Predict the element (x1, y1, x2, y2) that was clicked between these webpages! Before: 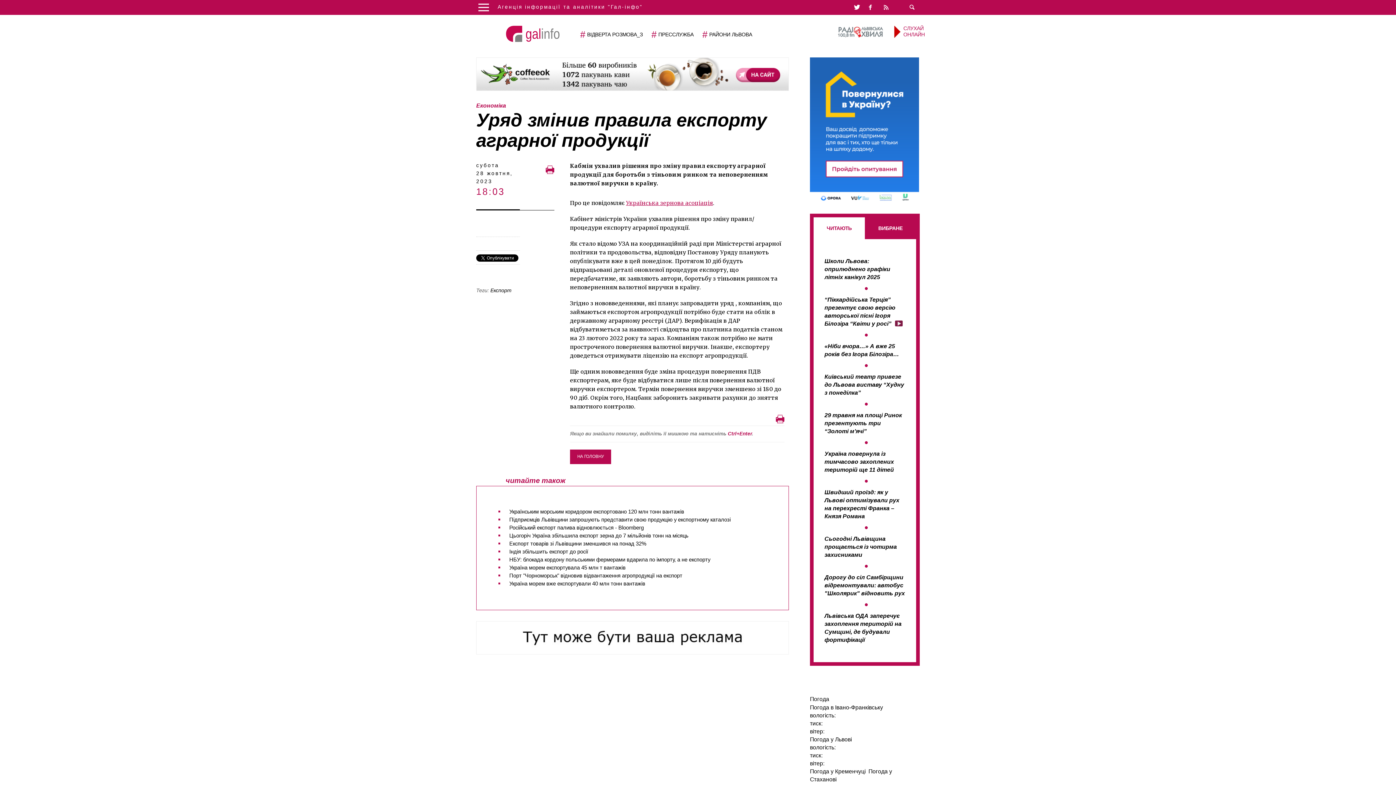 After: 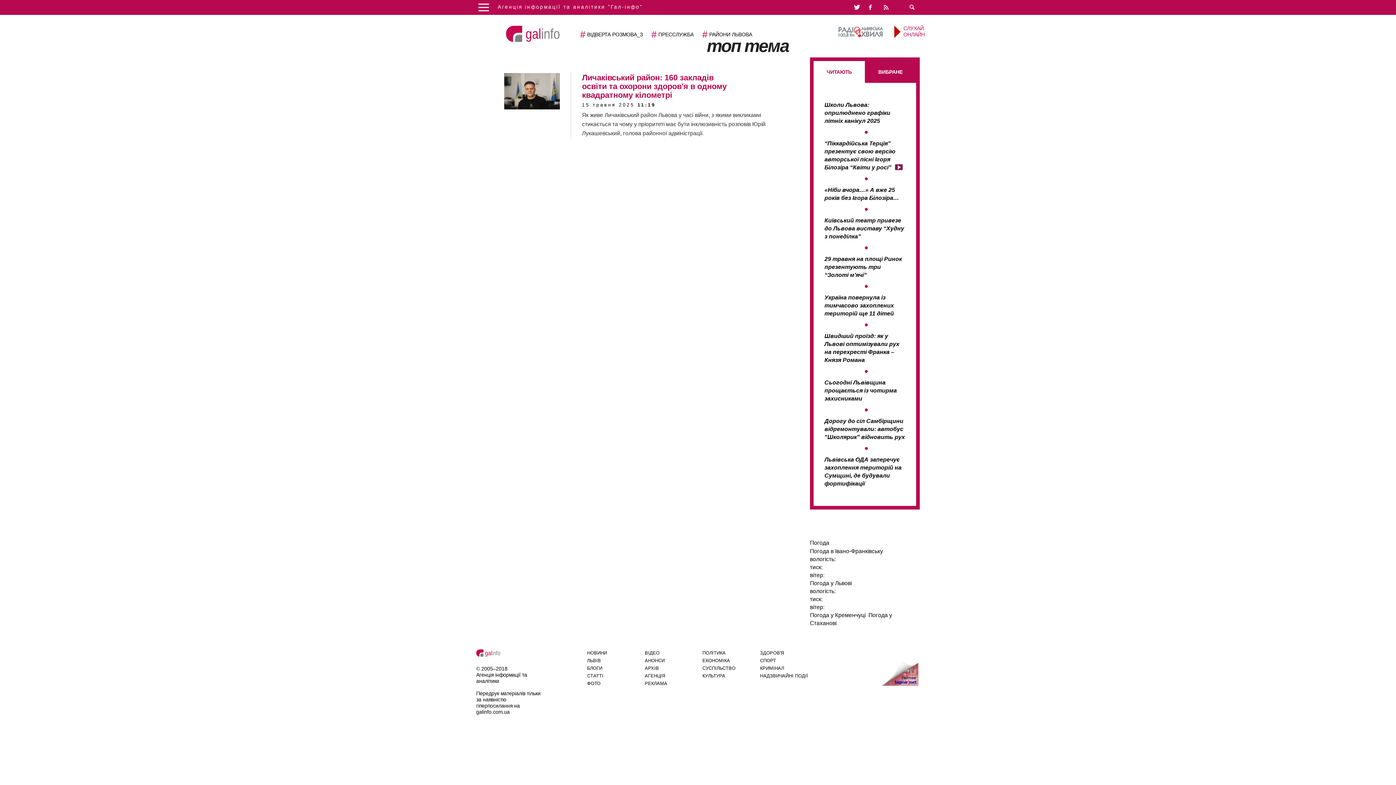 Action: bbox: (702, 27, 752, 42) label: РАЙОНИ ЛЬВОВА